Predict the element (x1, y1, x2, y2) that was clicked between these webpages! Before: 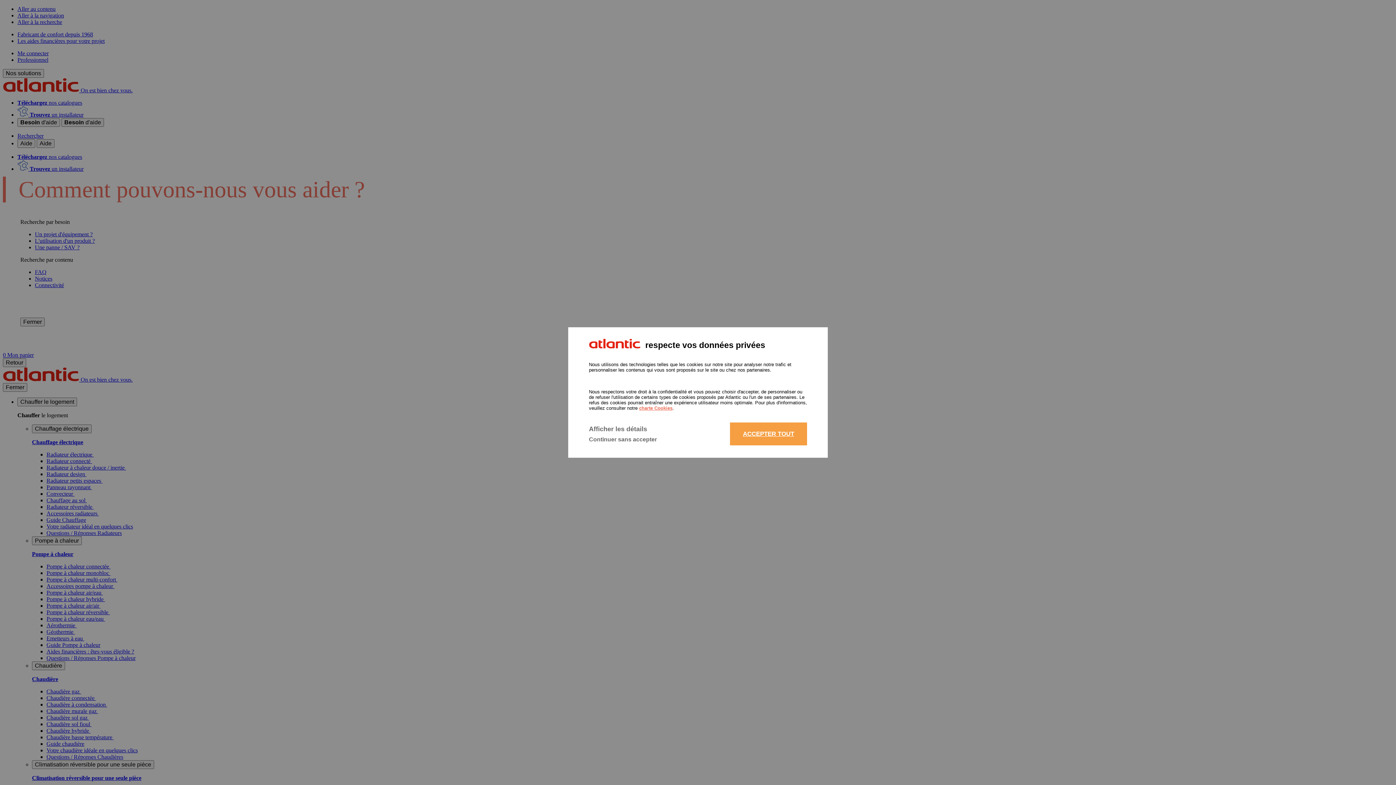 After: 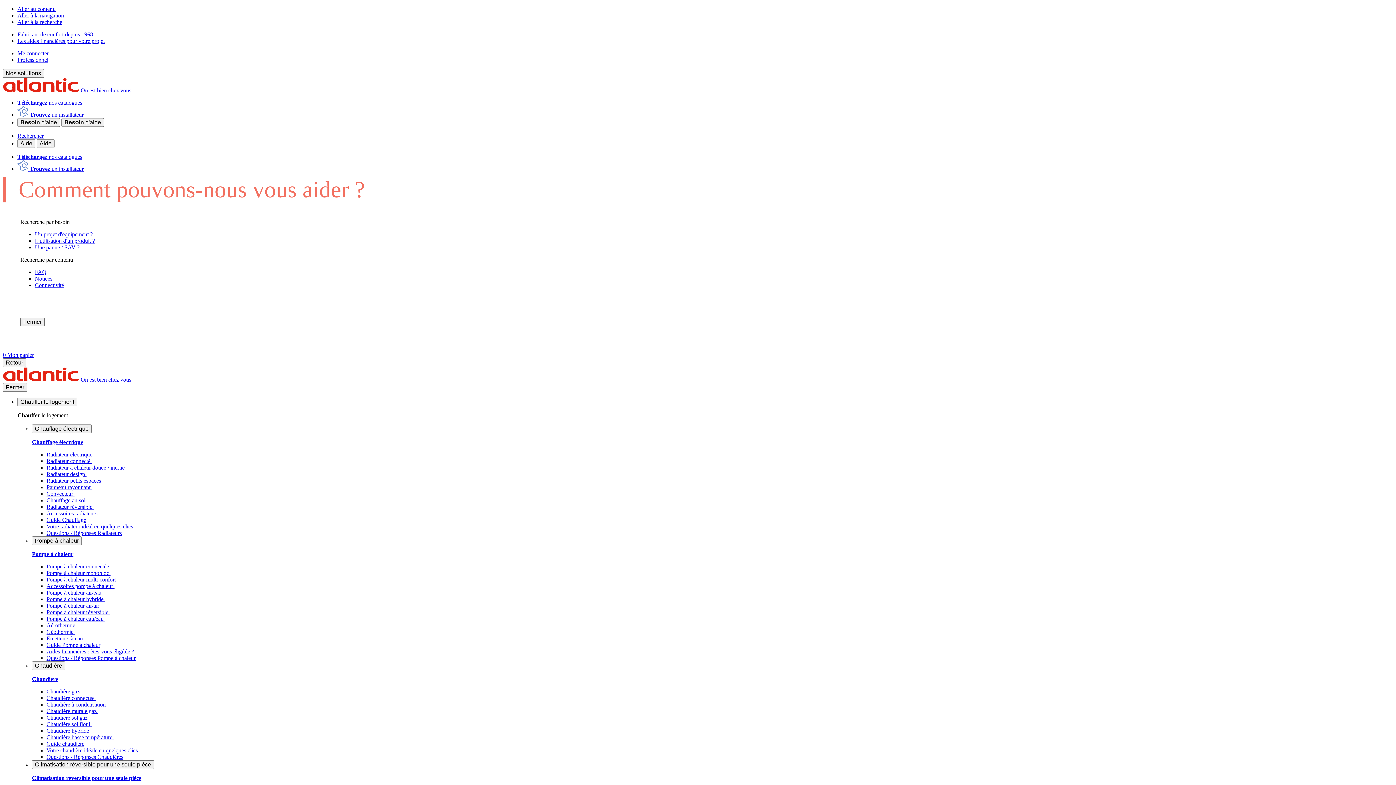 Action: bbox: (730, 422, 807, 445) label: ACCEPTER TOUT